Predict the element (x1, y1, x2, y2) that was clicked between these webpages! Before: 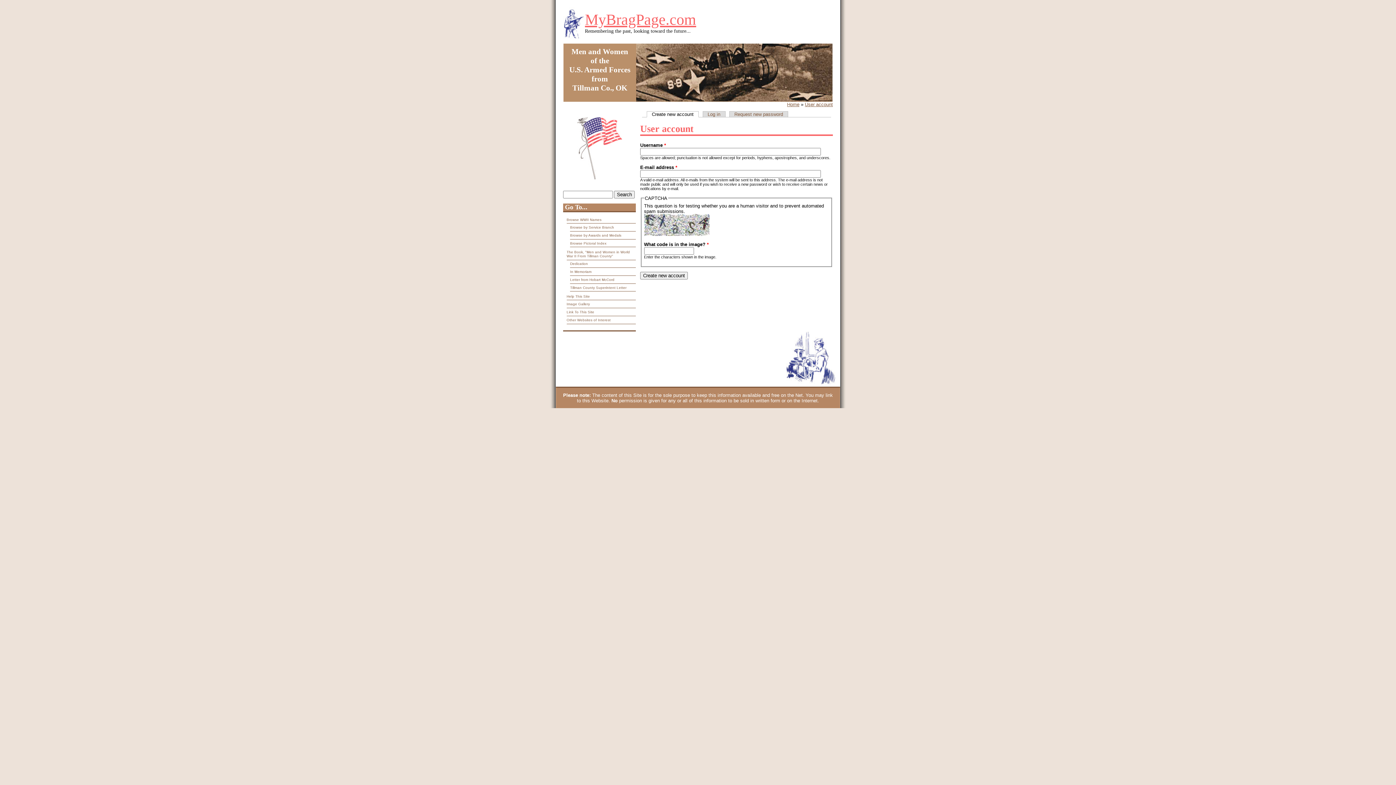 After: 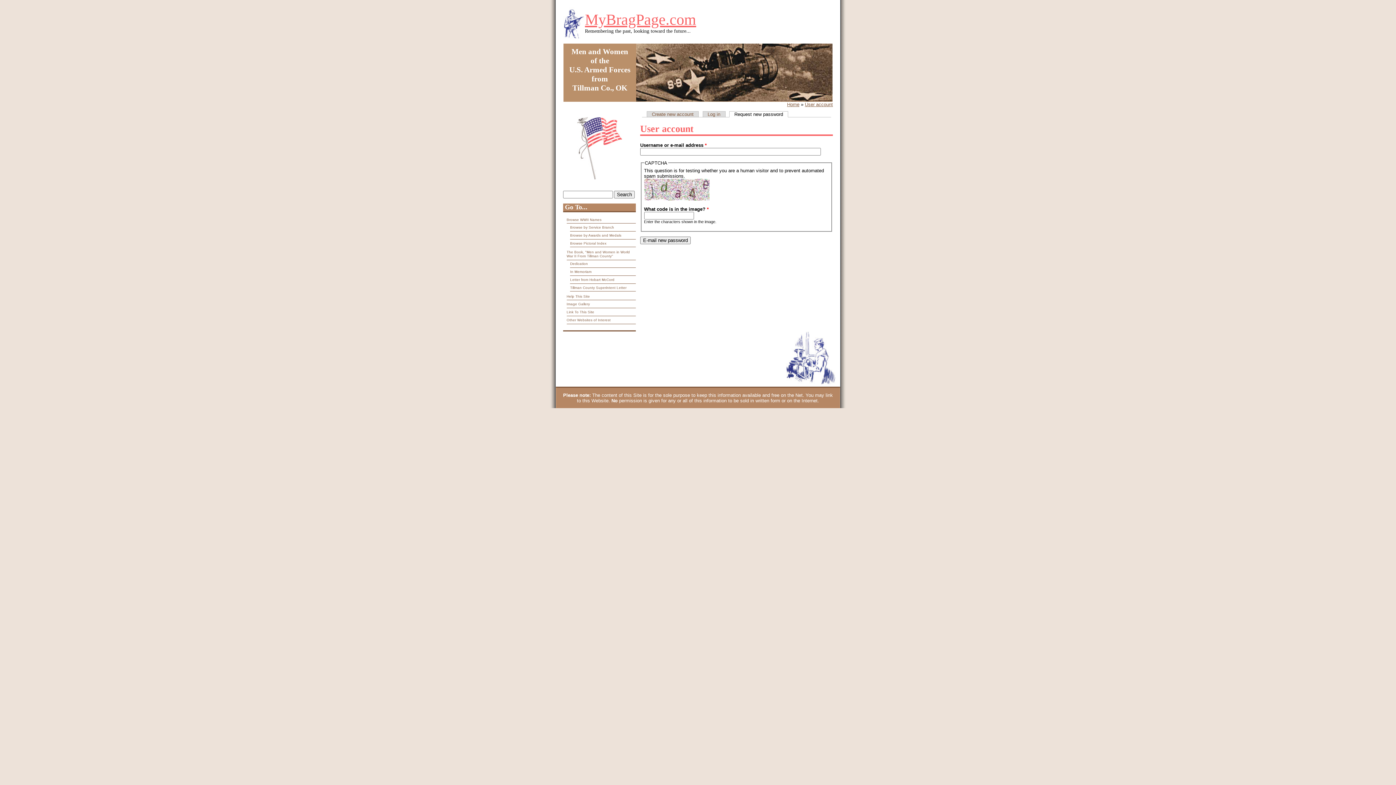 Action: label: Request new password bbox: (729, 111, 788, 116)